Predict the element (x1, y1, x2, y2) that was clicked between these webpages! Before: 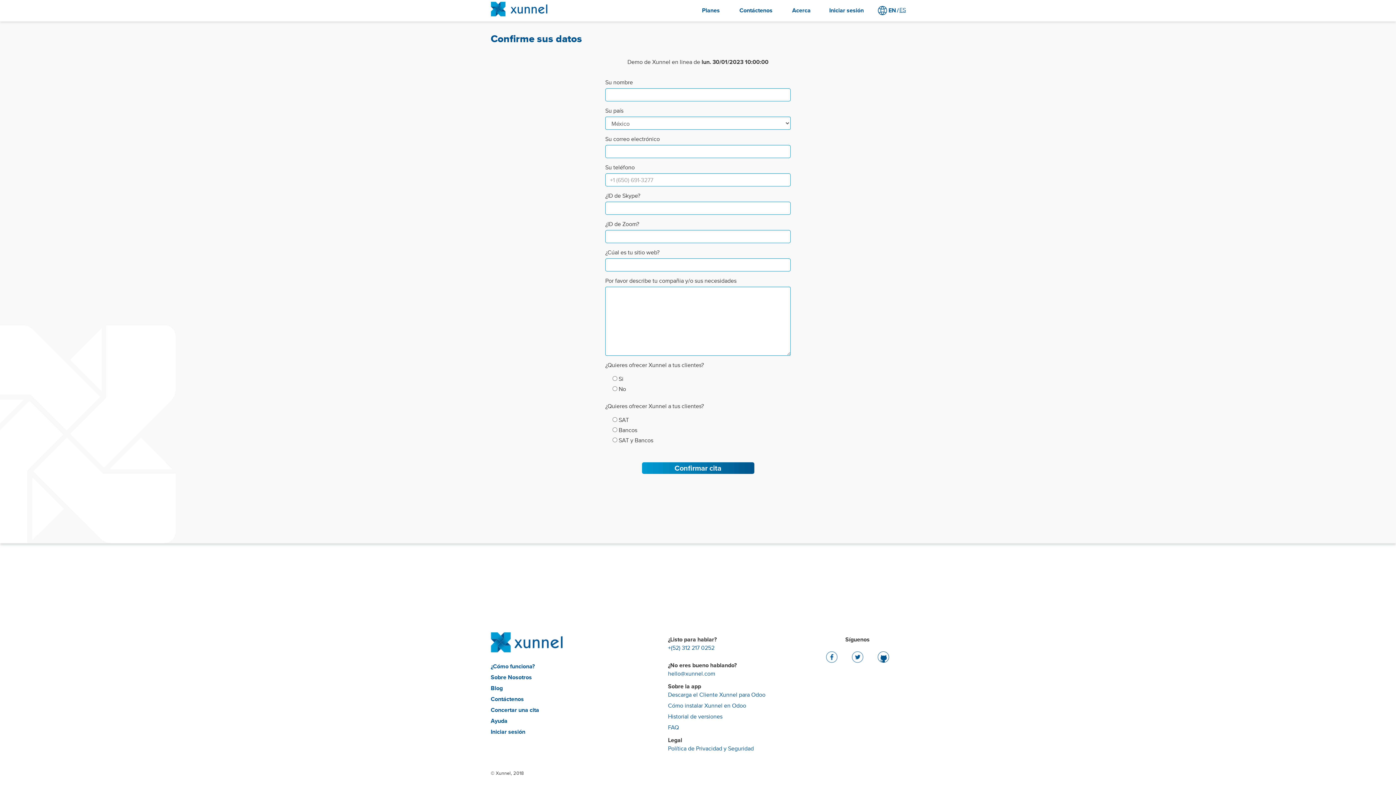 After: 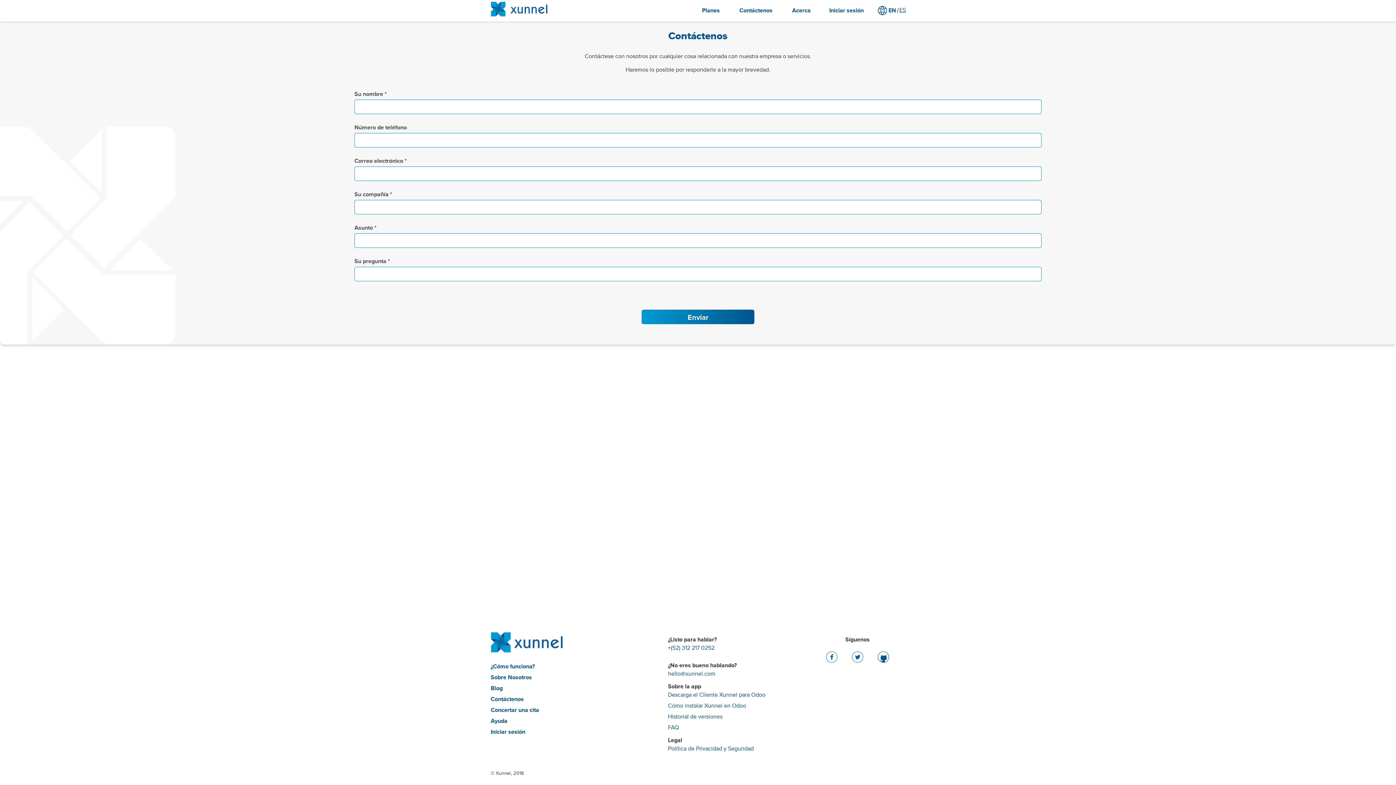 Action: bbox: (490, 695, 524, 703) label: Contáctenos